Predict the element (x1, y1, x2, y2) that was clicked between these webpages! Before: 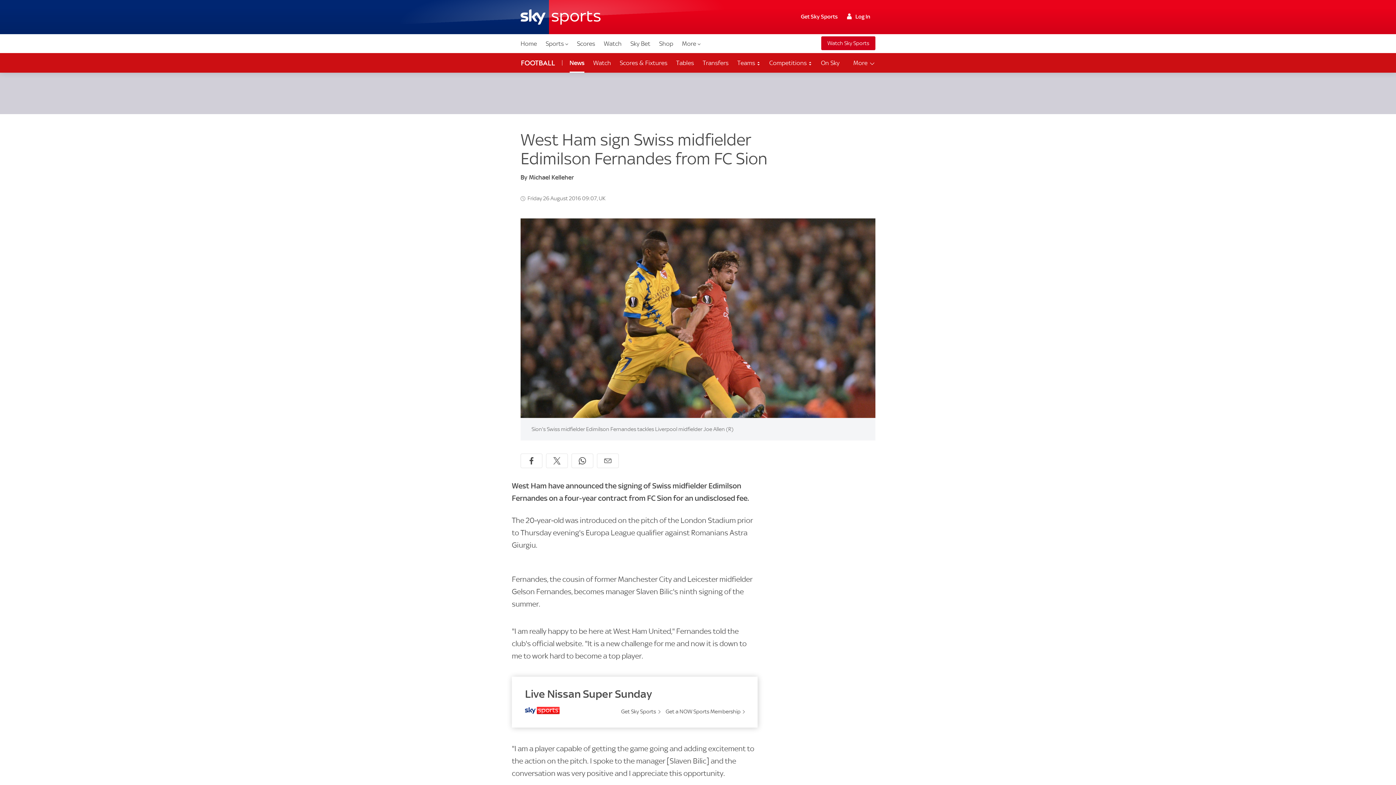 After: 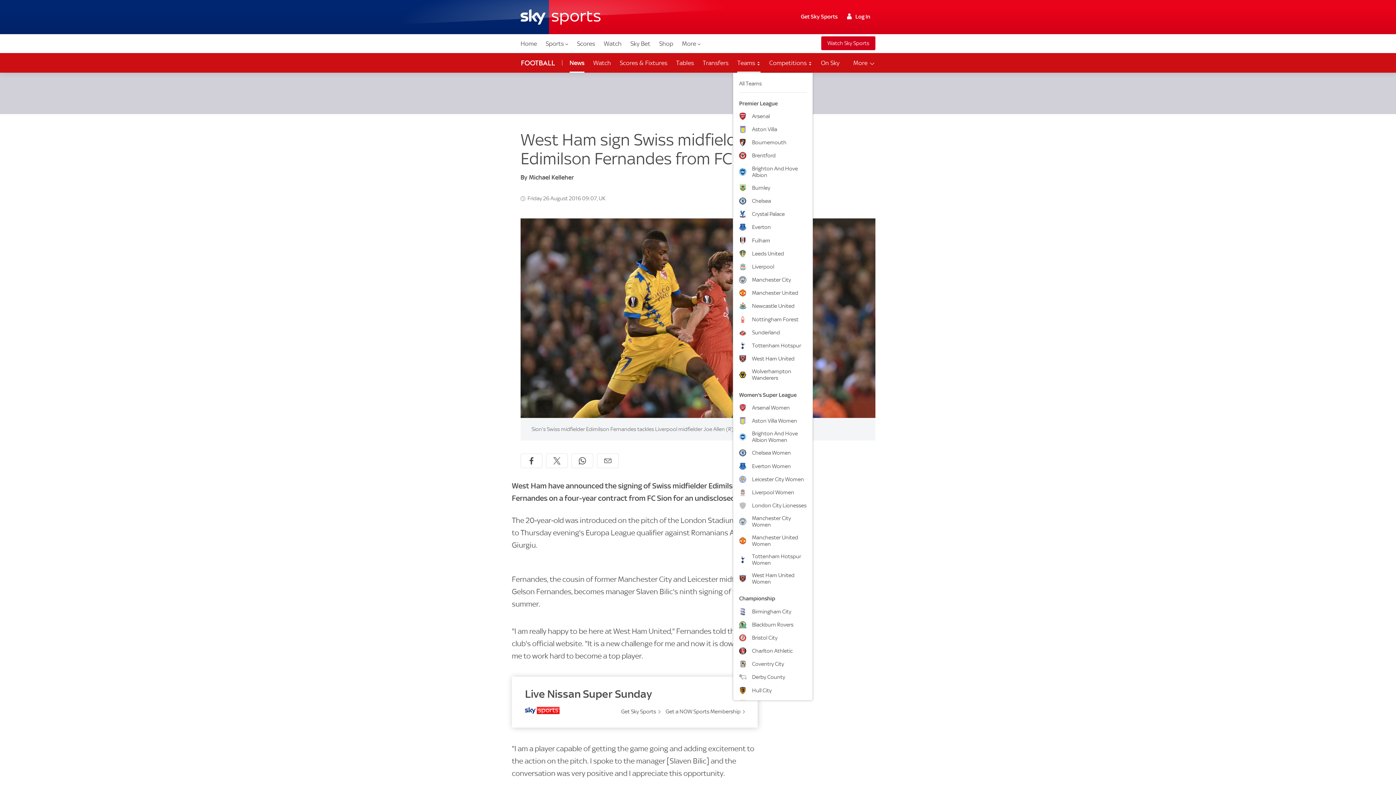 Action: label: Teams  bbox: (733, 53, 765, 72)